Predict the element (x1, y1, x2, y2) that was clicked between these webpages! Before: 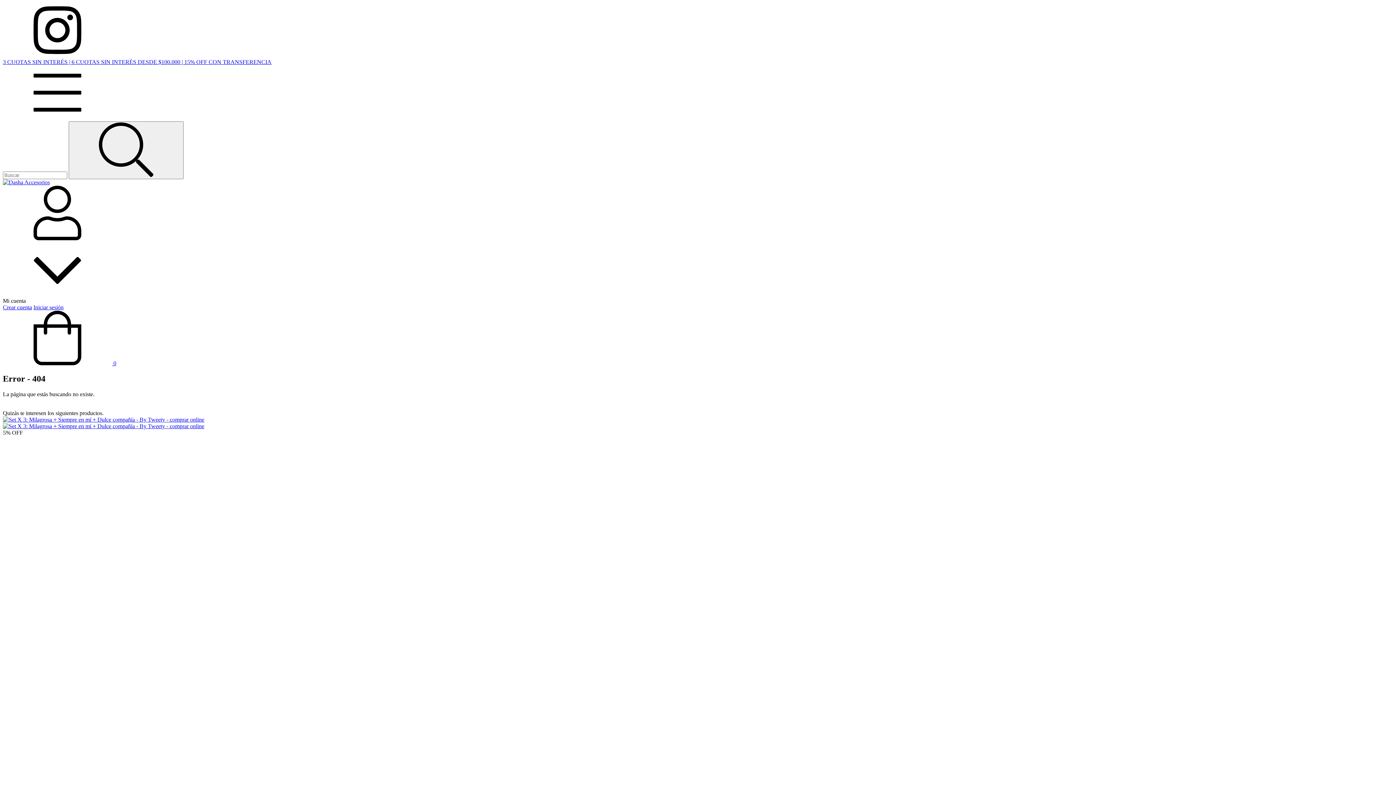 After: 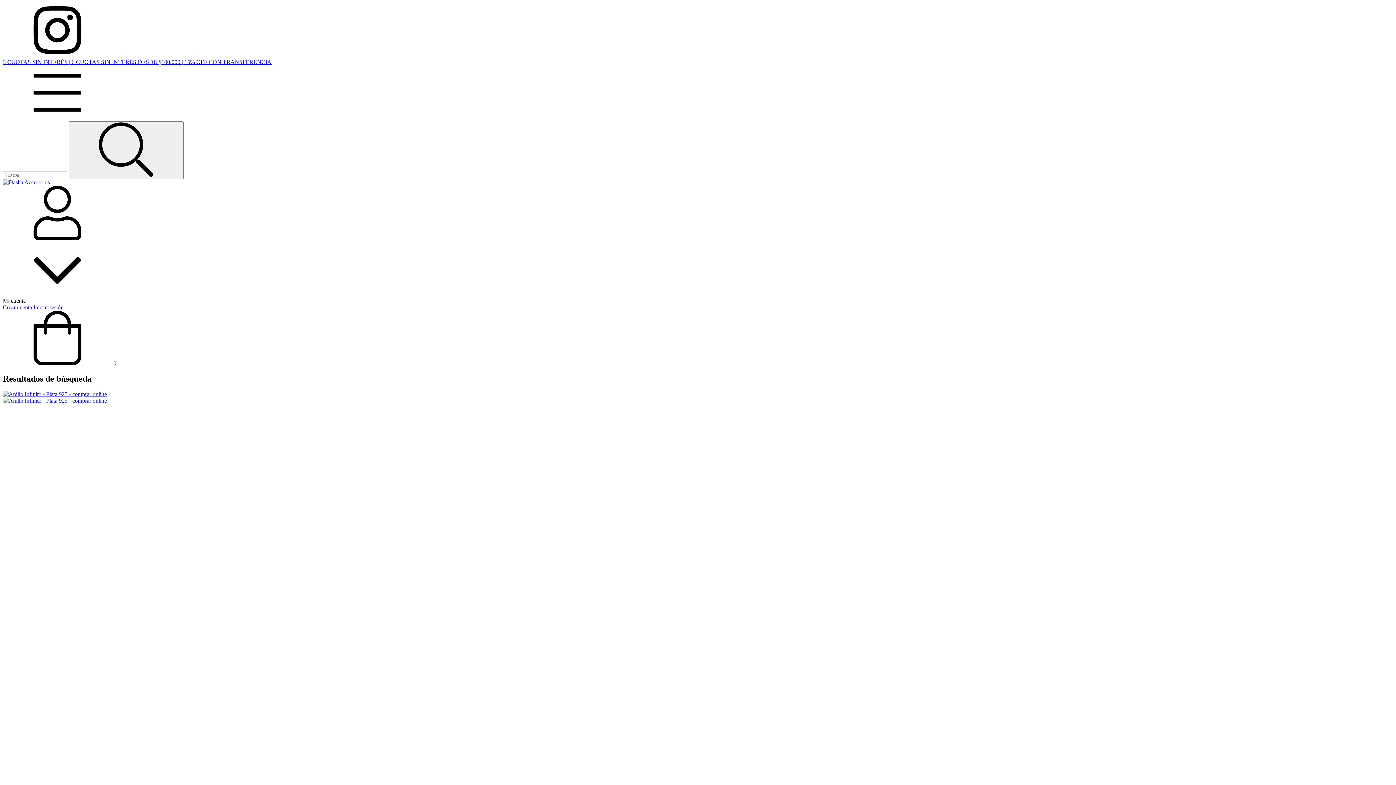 Action: label: Buscar bbox: (68, 121, 183, 179)